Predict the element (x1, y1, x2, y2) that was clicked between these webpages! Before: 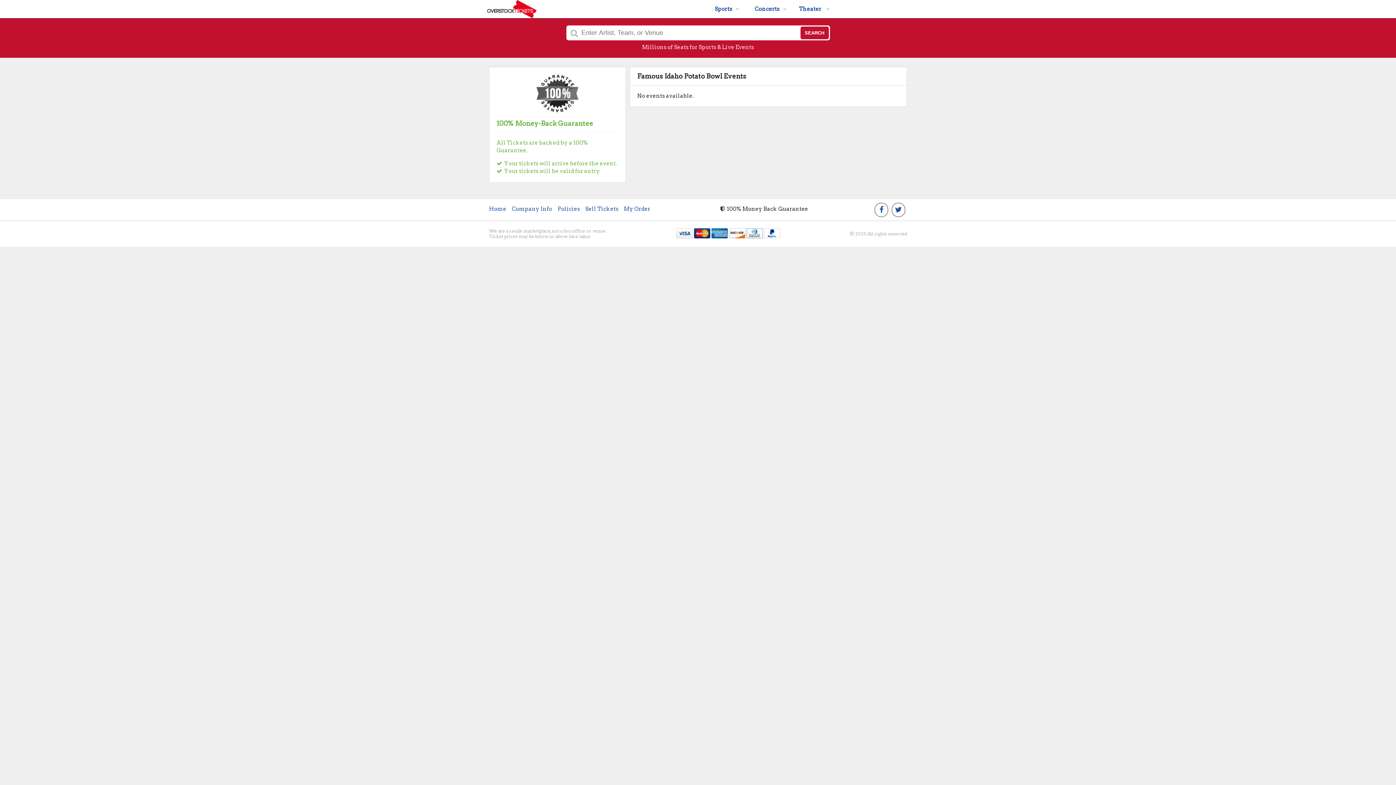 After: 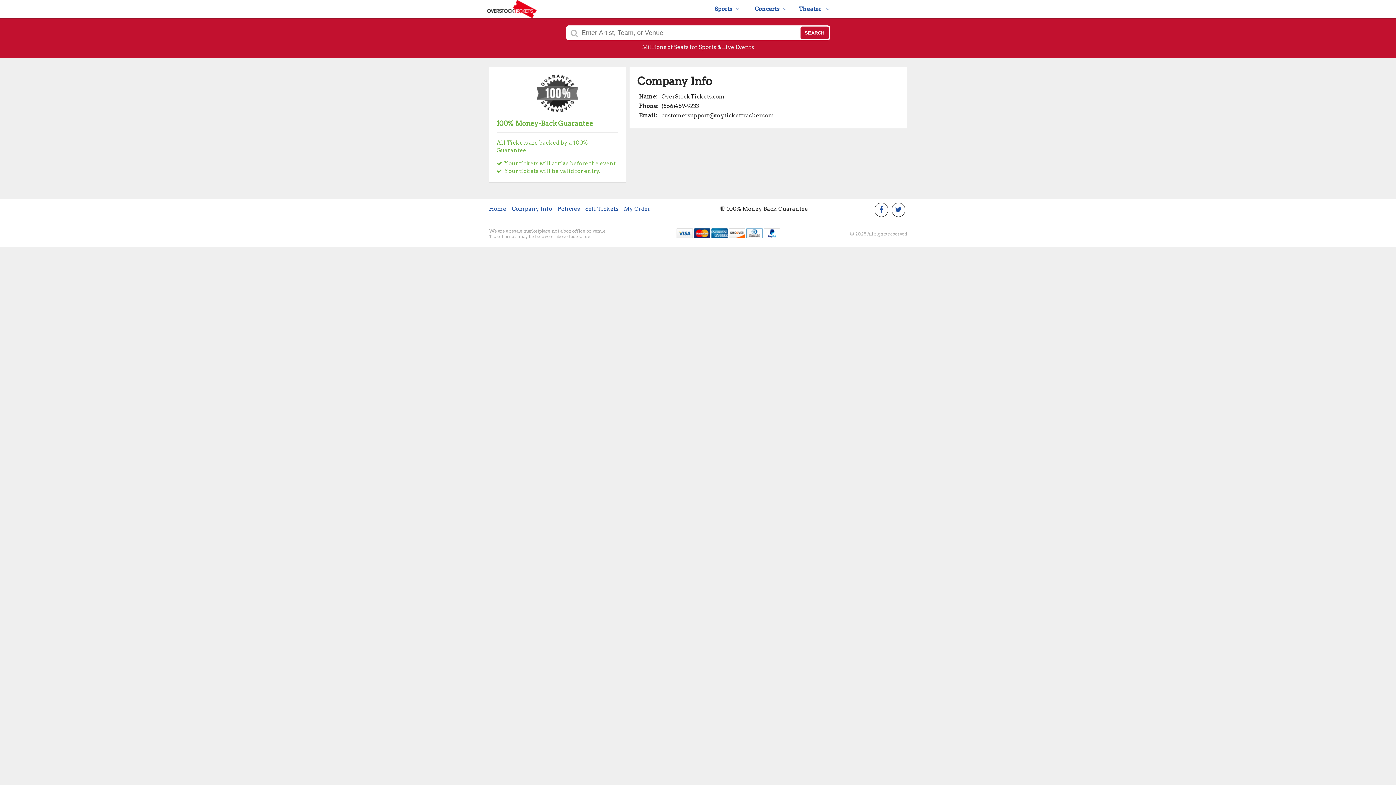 Action: bbox: (512, 205, 552, 212) label: Company Info